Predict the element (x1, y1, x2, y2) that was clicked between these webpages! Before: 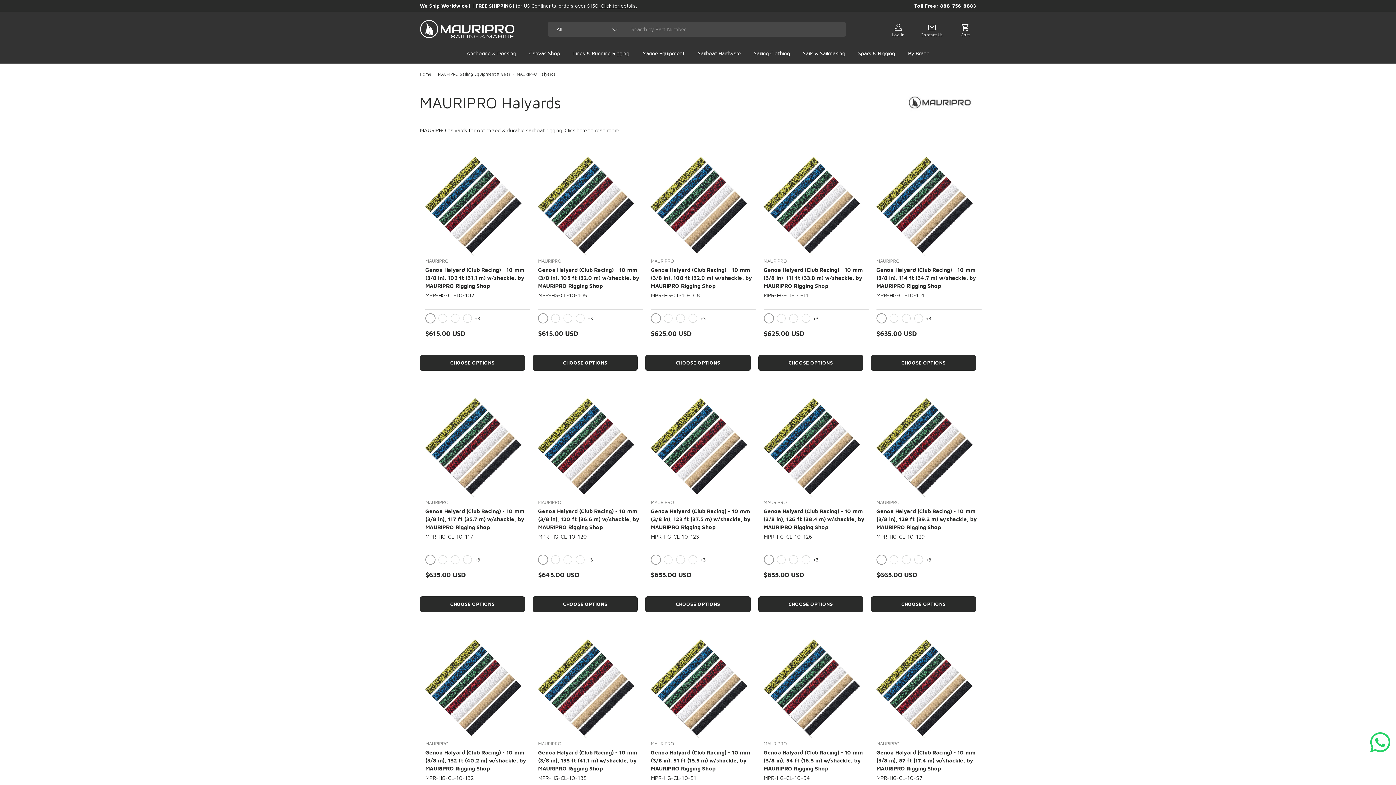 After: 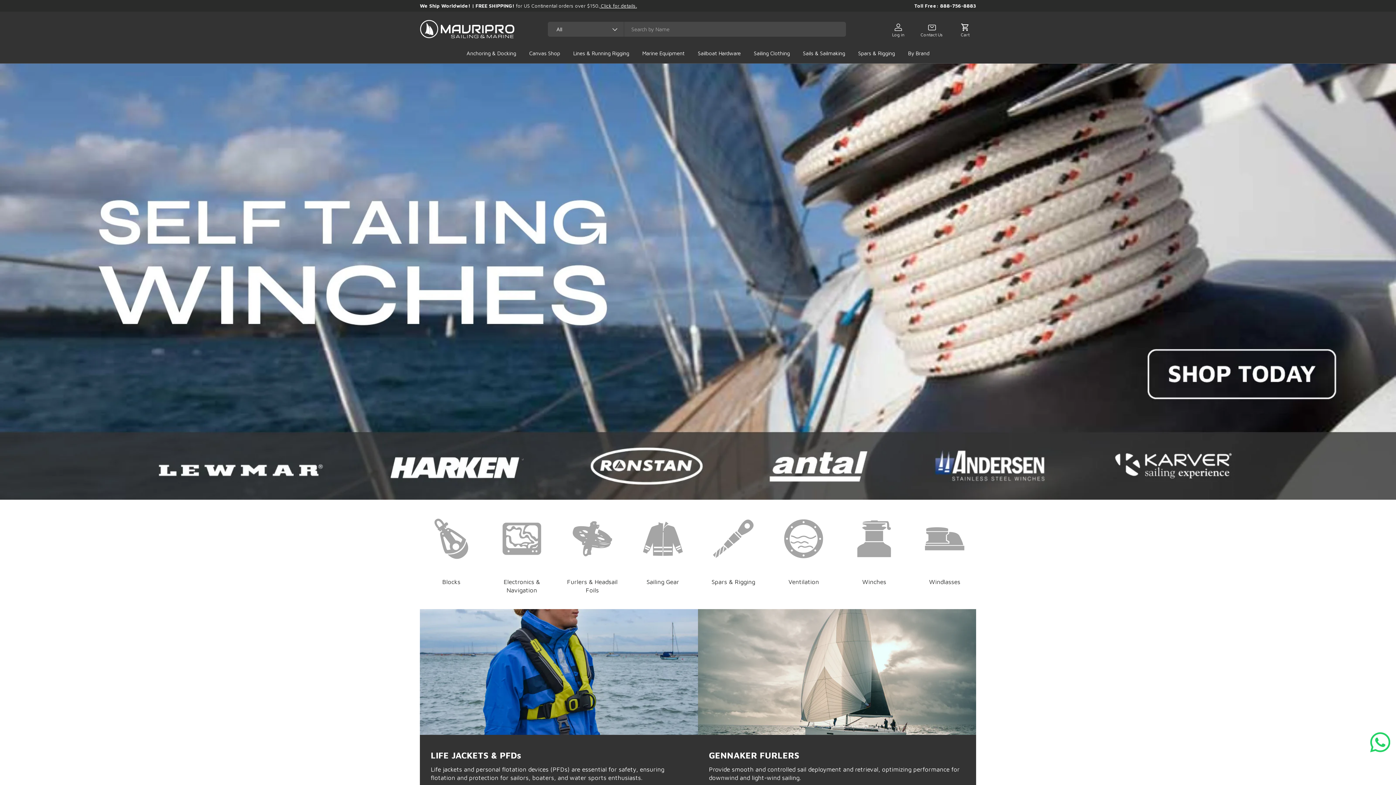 Action: bbox: (420, 18, 514, 40)